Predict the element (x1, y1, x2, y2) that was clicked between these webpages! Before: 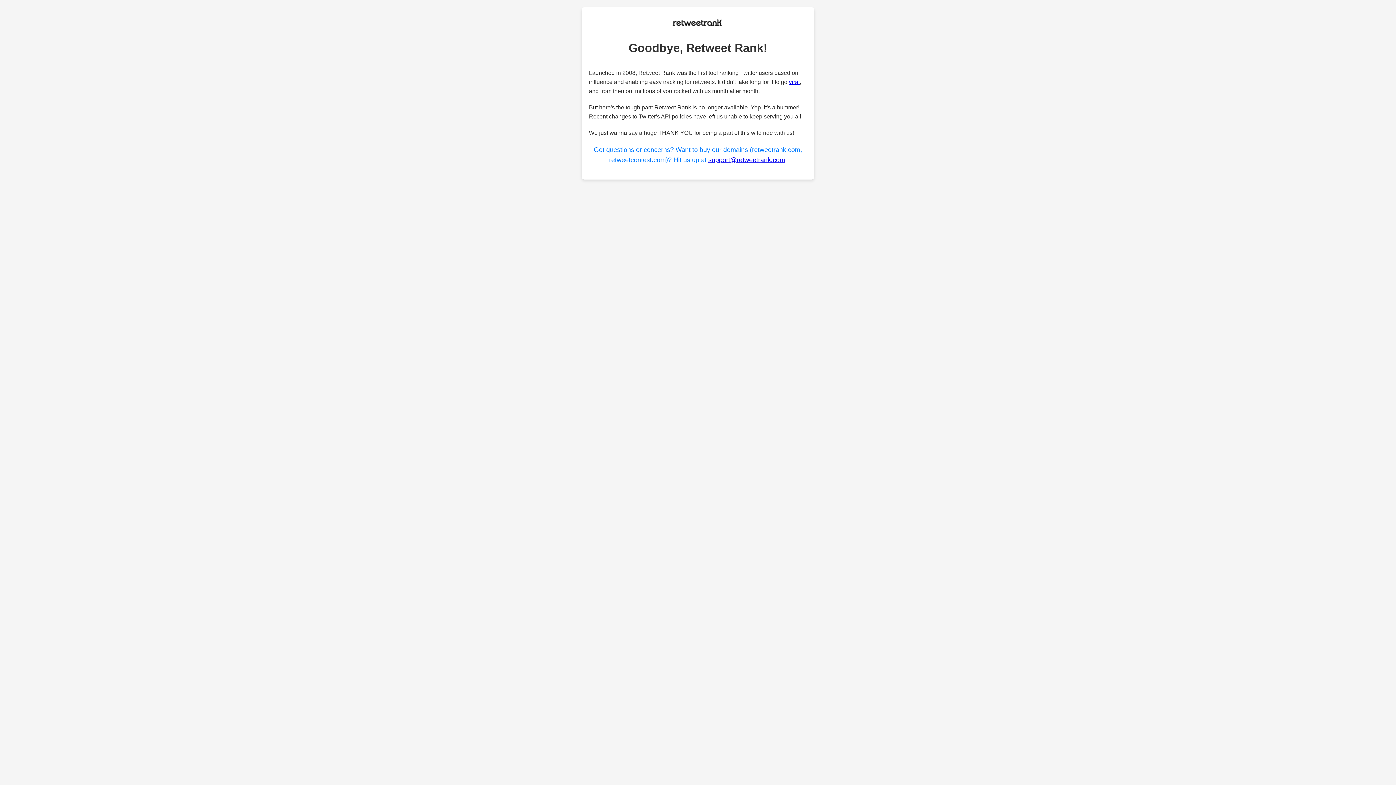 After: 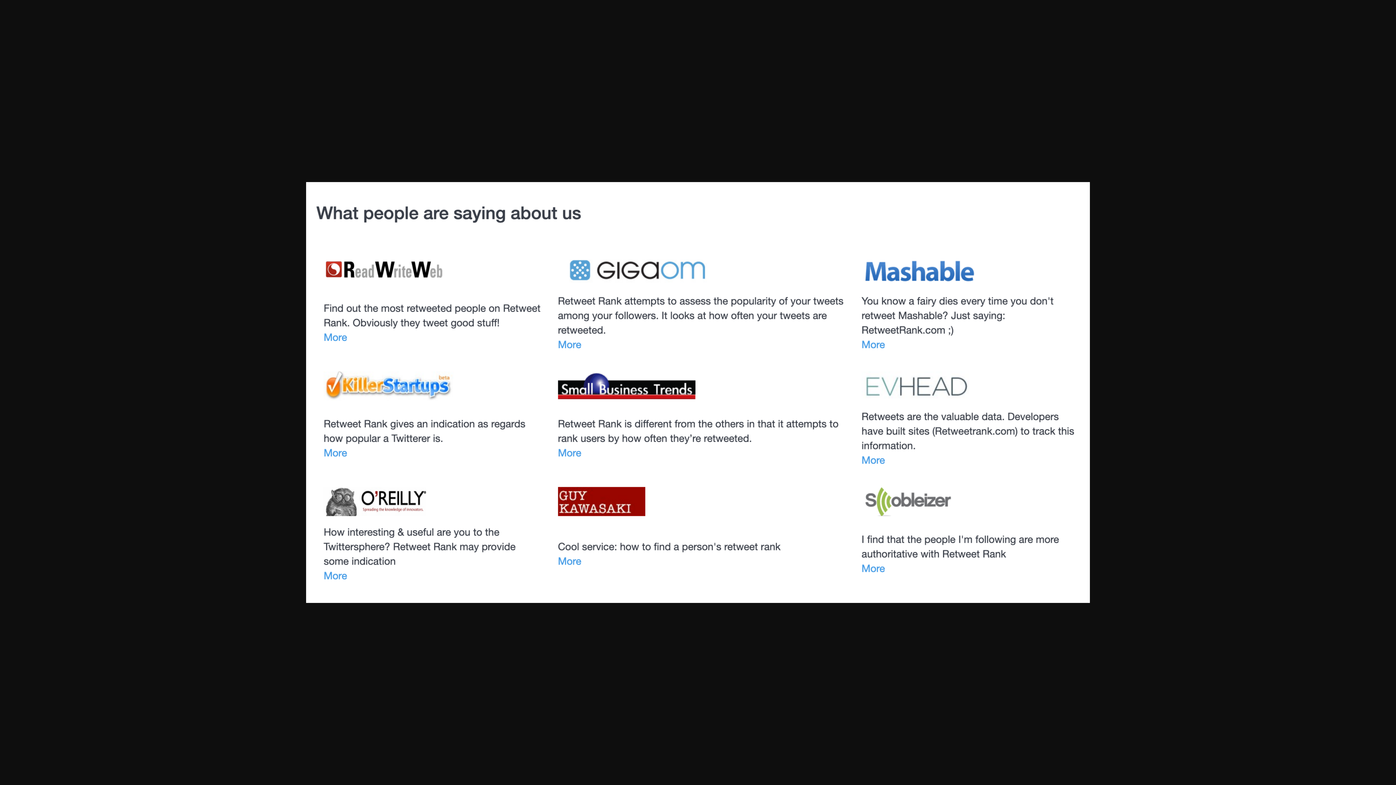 Action: label: viral bbox: (789, 79, 800, 85)